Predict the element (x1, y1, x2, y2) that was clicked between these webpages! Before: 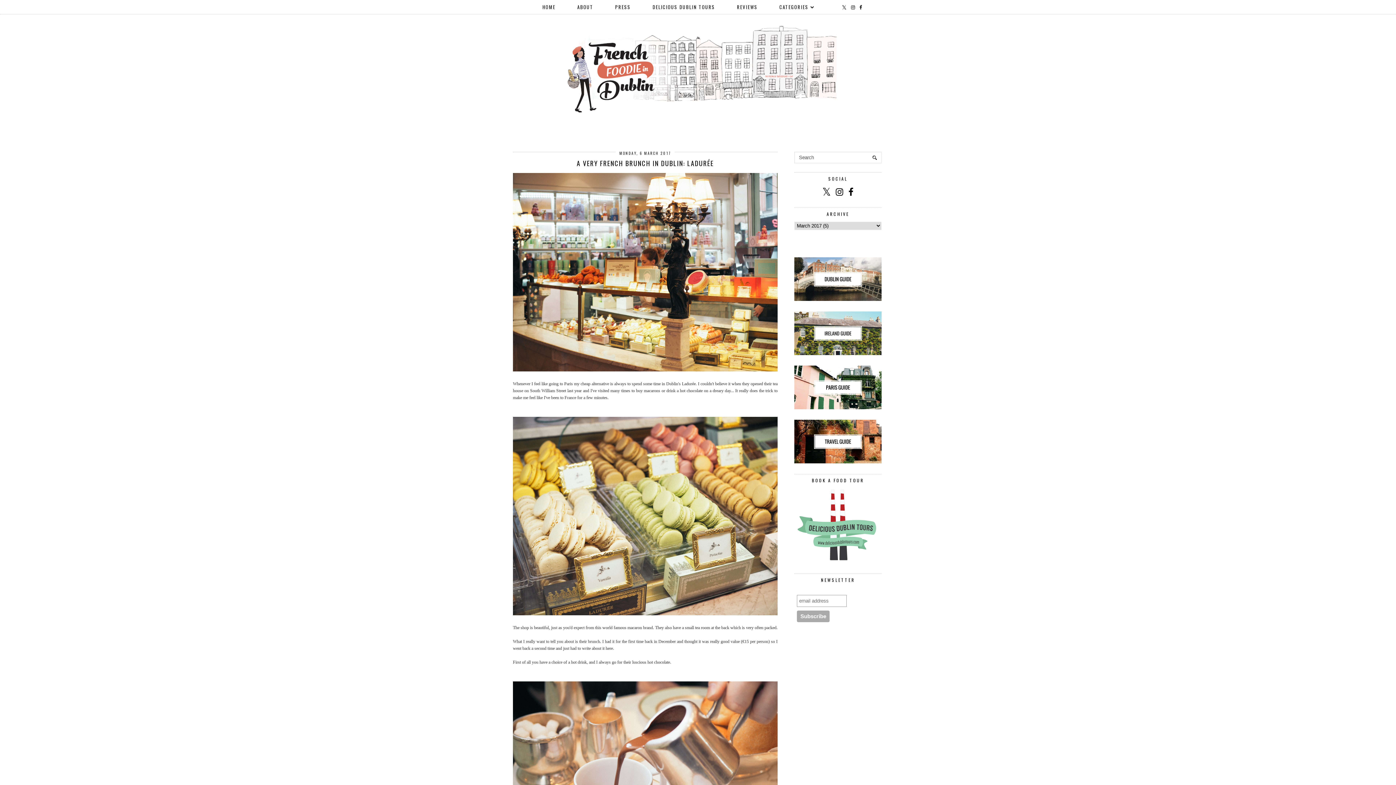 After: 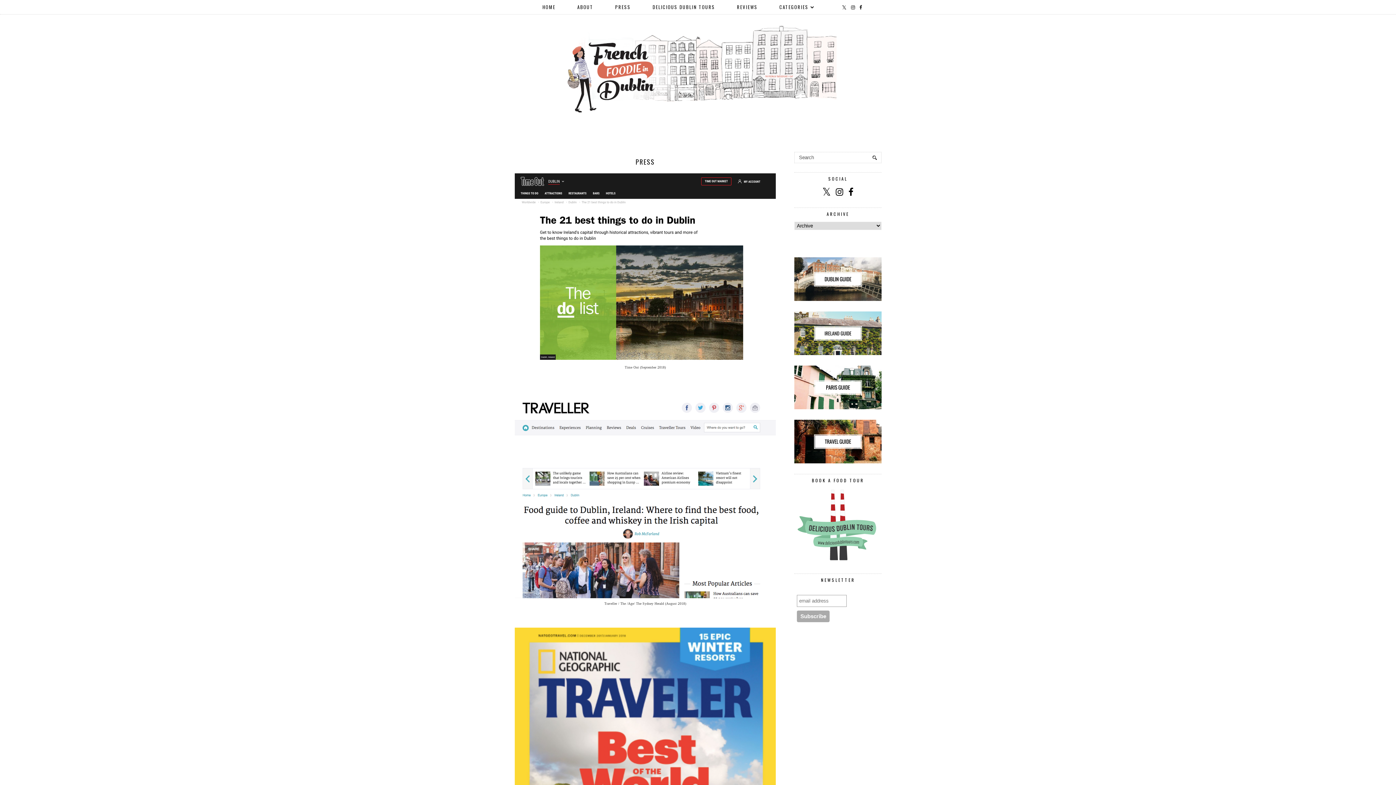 Action: bbox: (604, 0, 641, 14) label: PRESS